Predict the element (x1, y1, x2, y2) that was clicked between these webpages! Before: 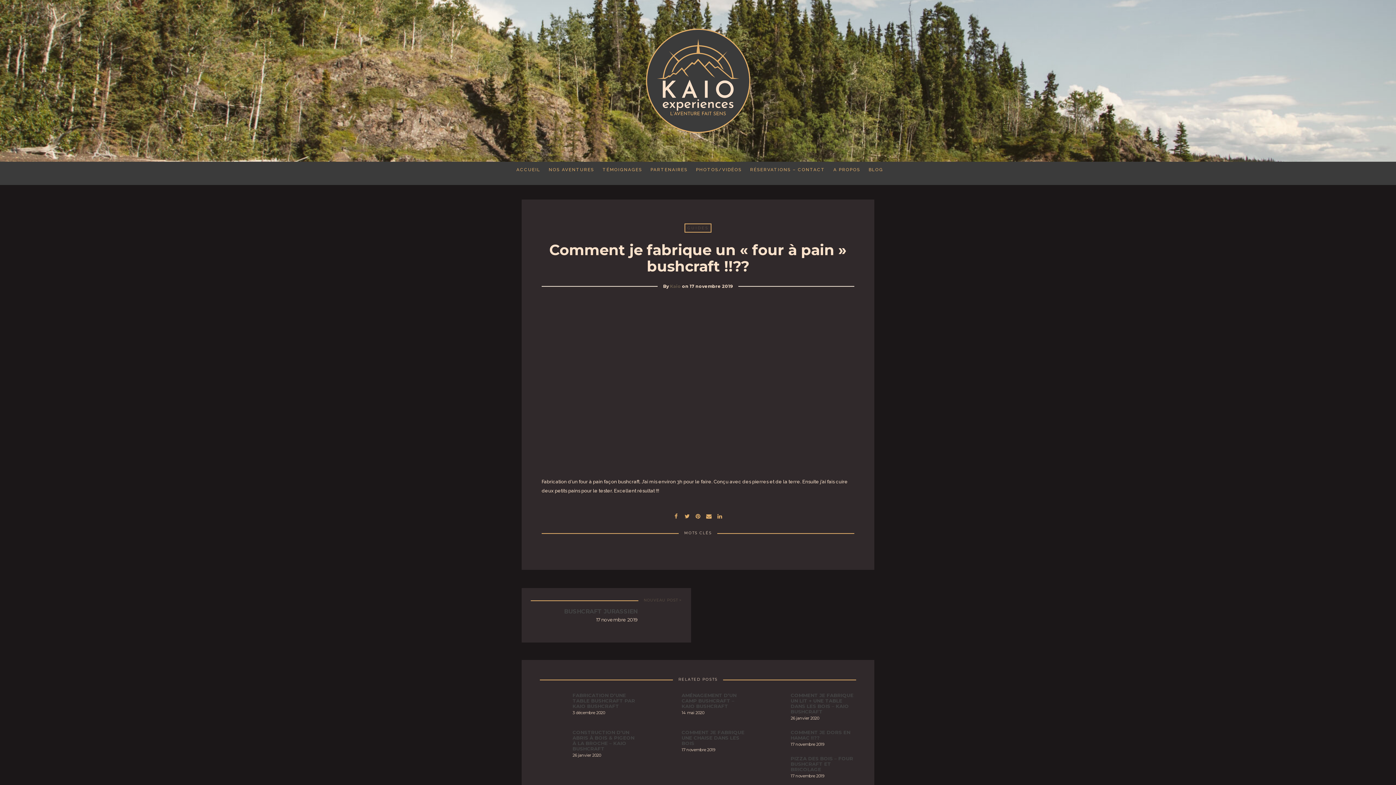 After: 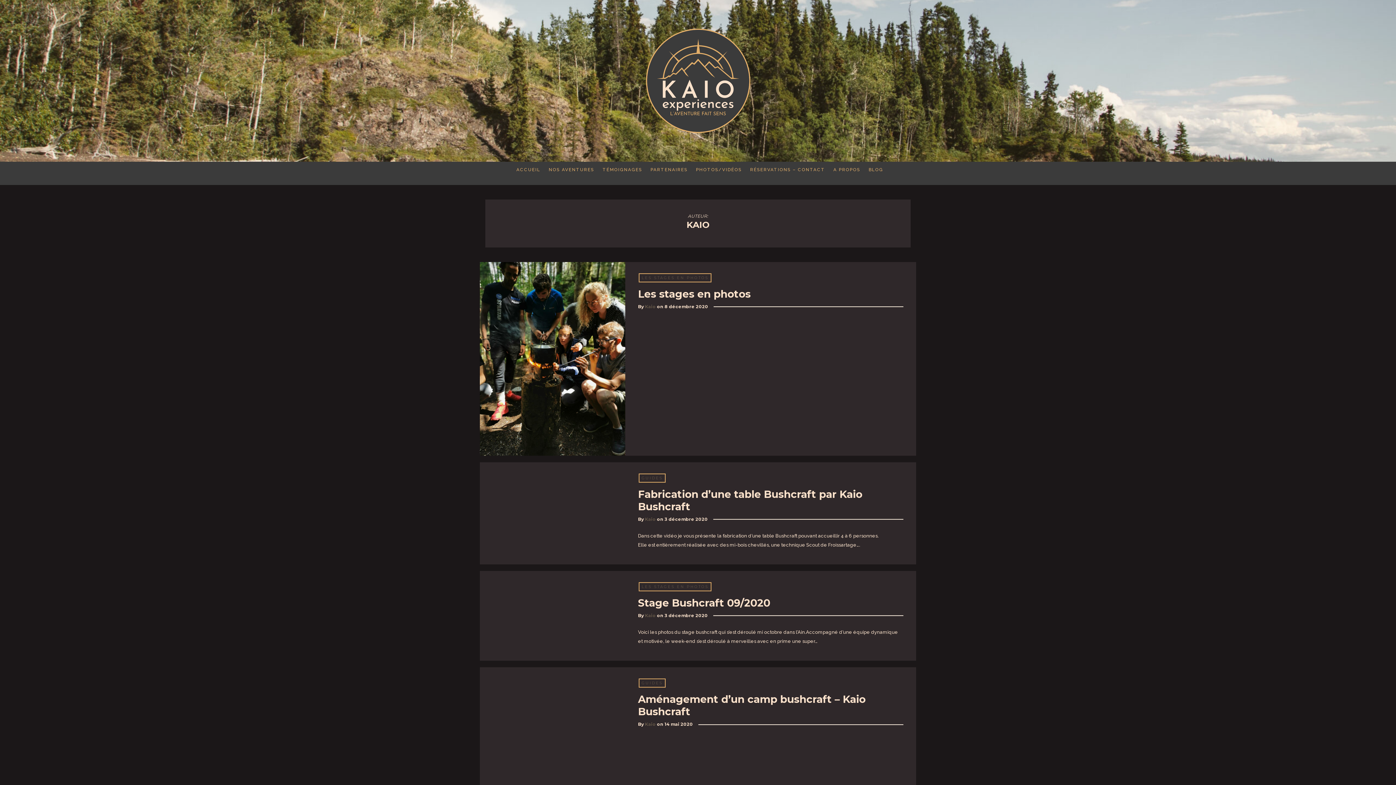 Action: label: Kaio bbox: (670, 283, 681, 288)